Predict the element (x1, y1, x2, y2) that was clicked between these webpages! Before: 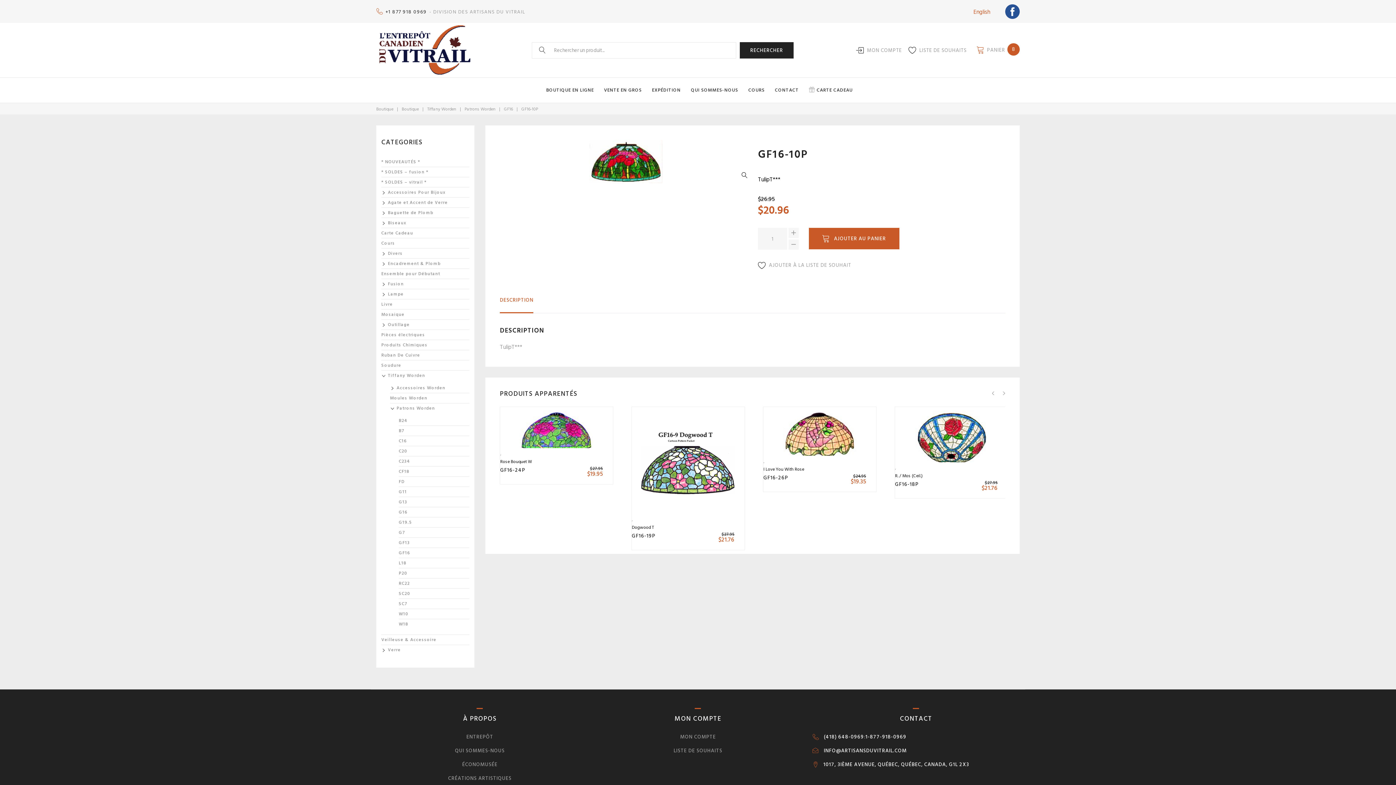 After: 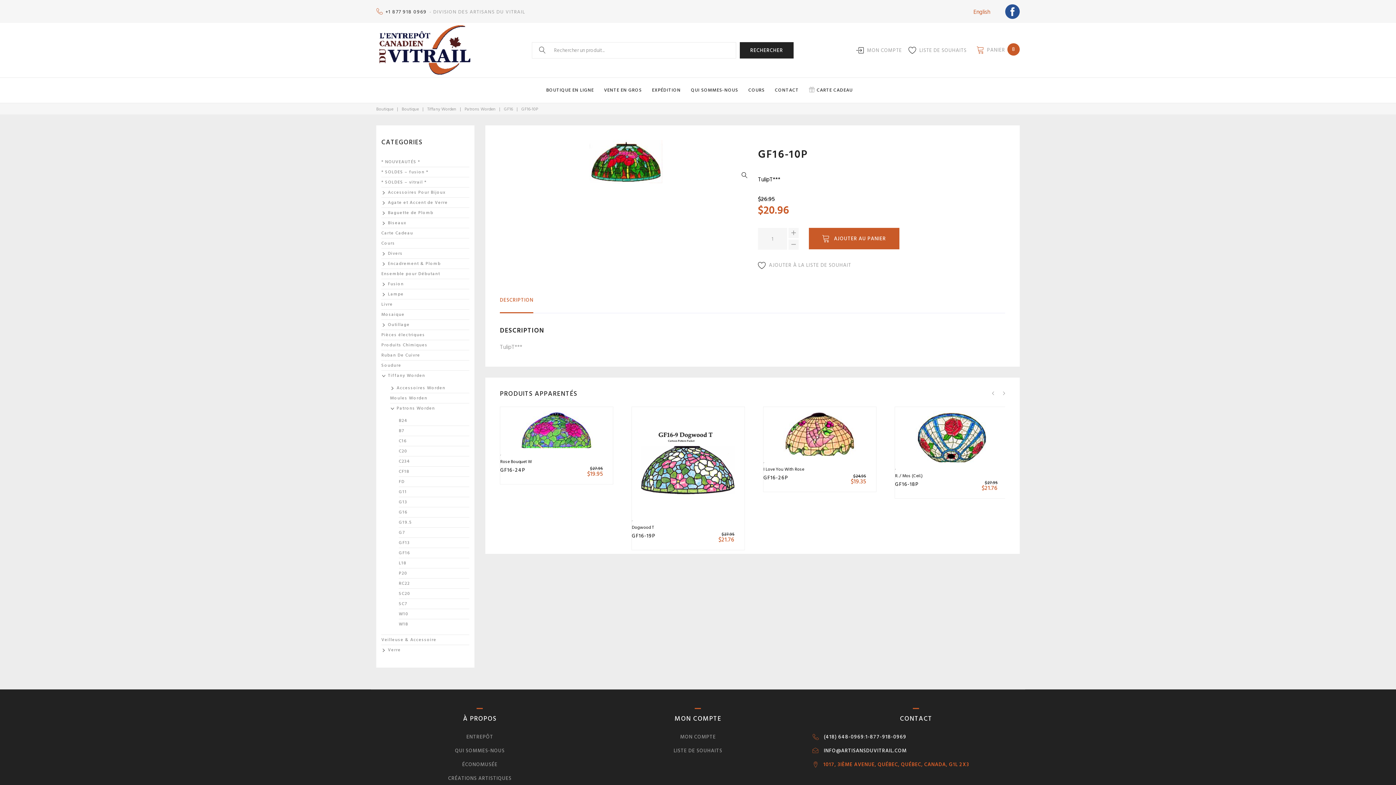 Action: bbox: (823, 761, 969, 768) label: 1017, 3IÈME AVENUE, QUÉBEC, QUÉBEC, CANADA, G1L 2X3